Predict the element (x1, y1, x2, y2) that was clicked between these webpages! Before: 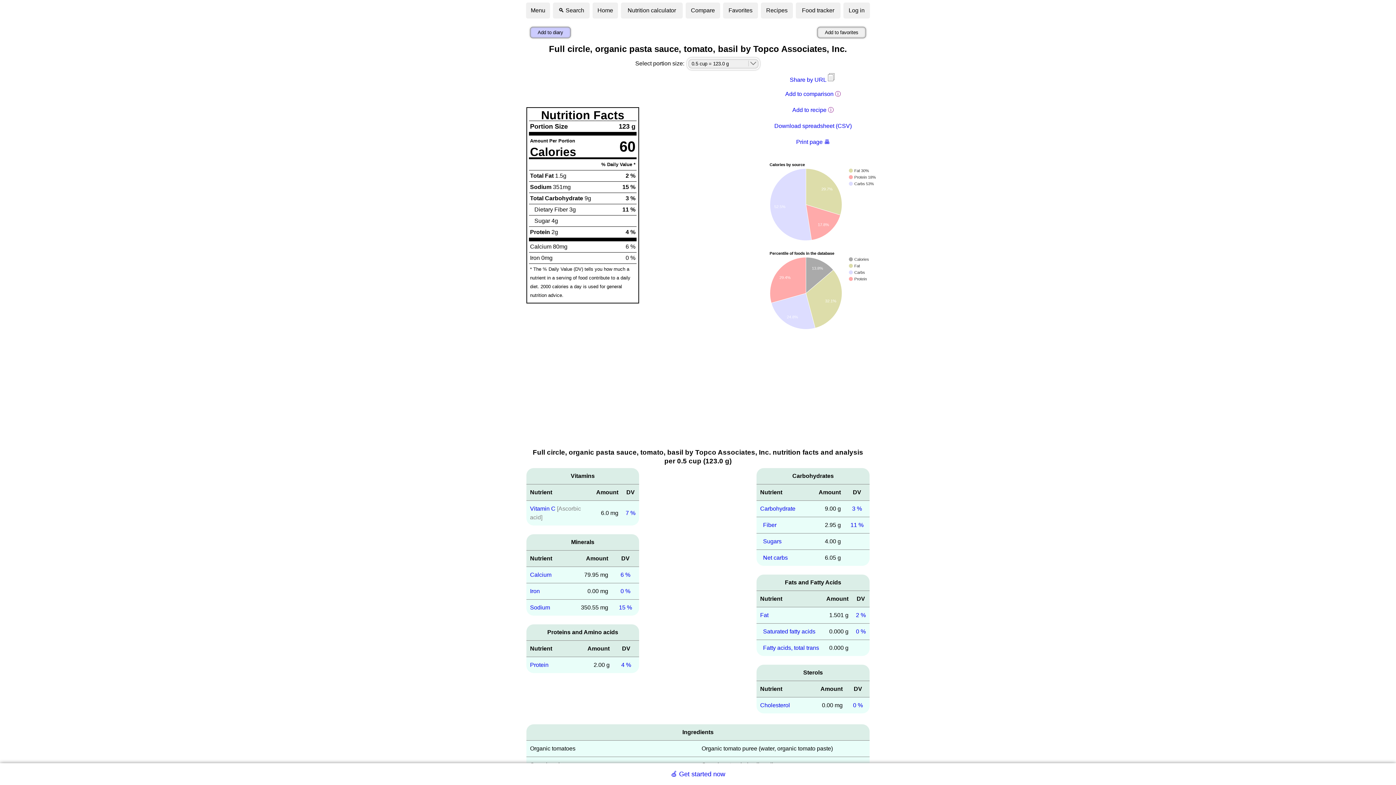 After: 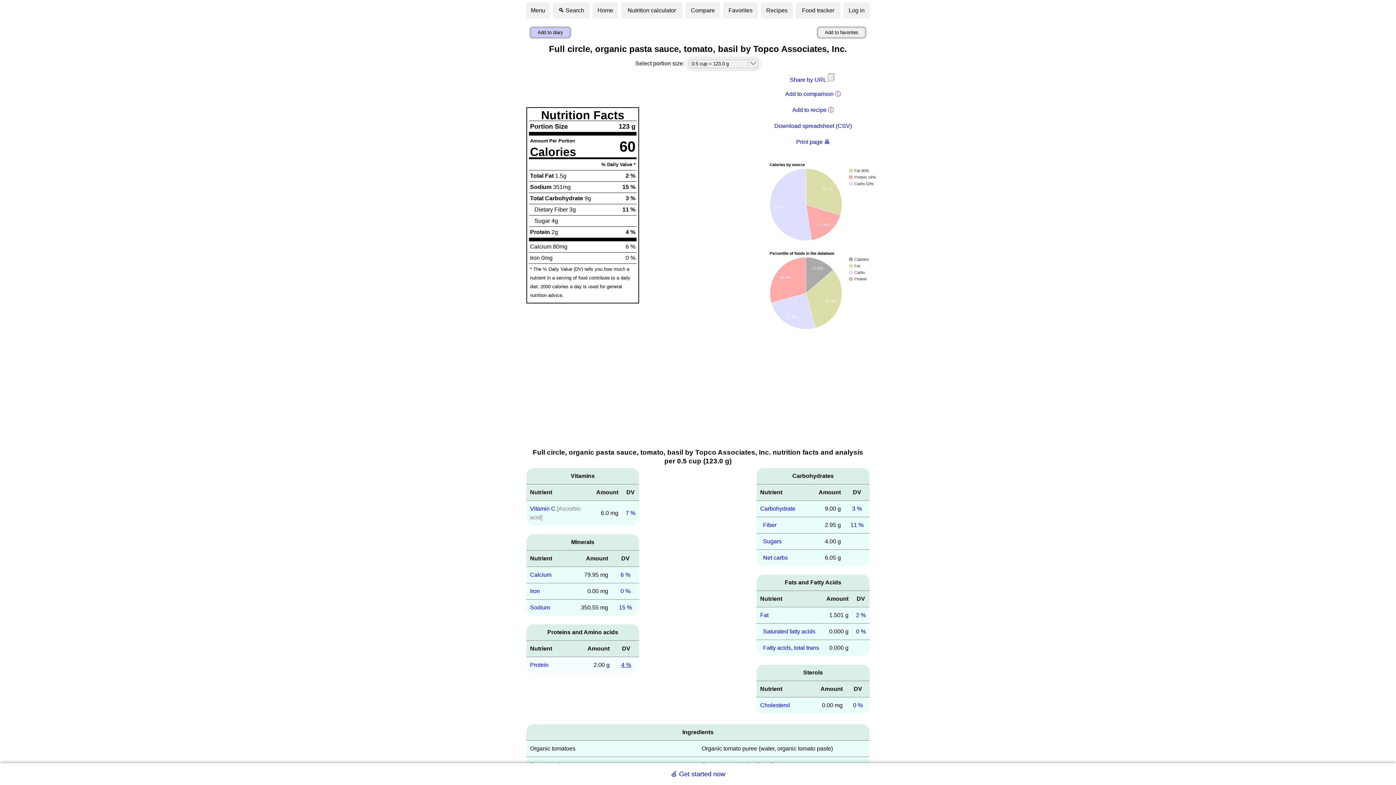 Action: bbox: (621, 662, 631, 668) label: 4 %